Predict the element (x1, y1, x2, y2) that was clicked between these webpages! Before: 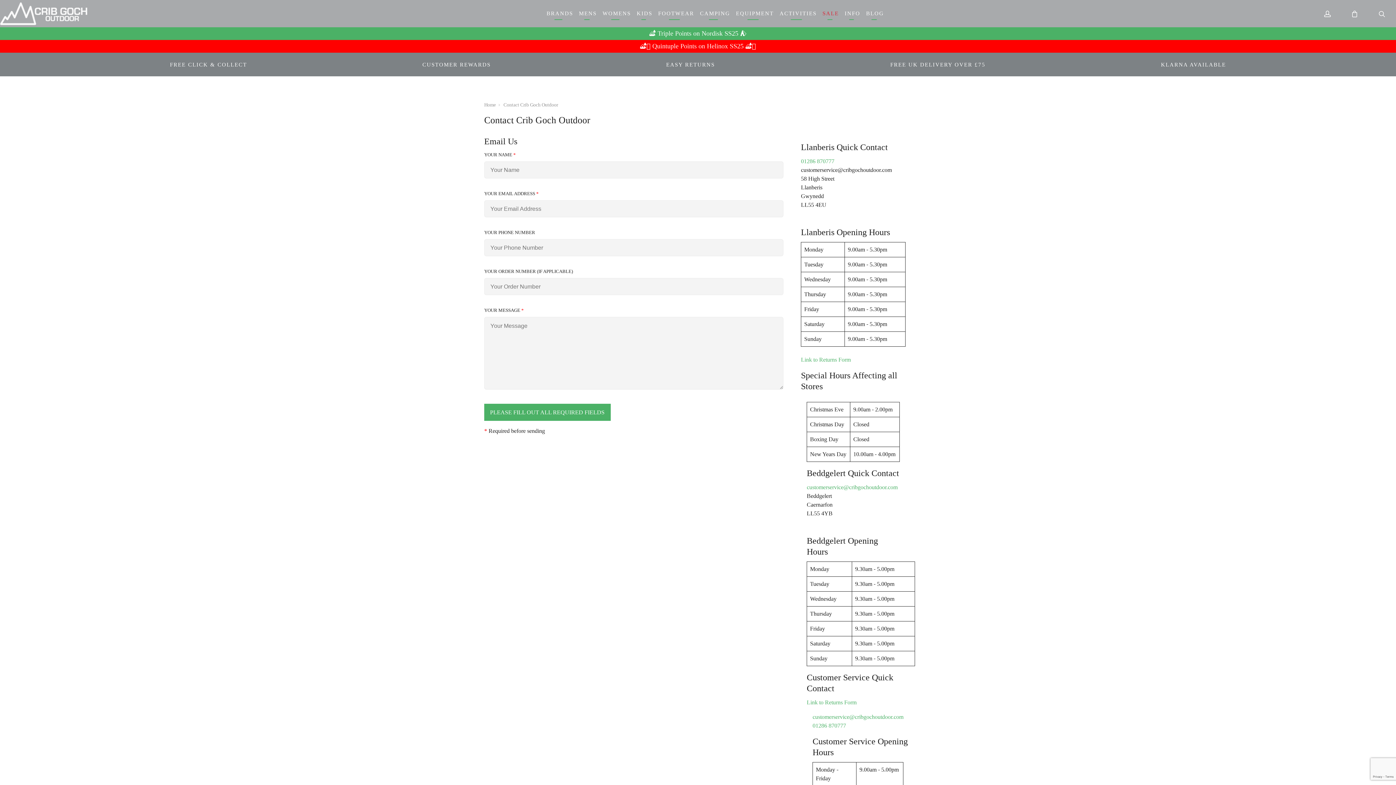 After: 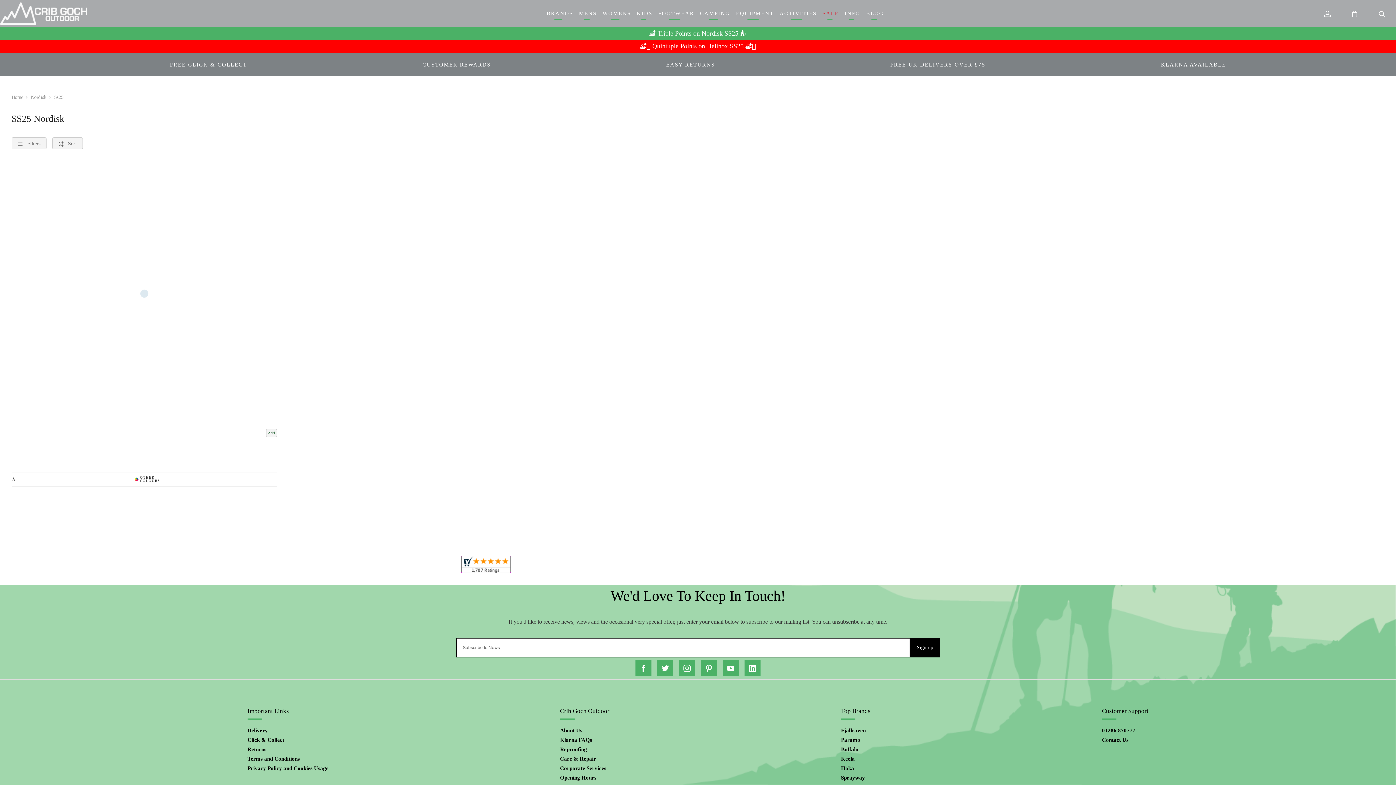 Action: bbox: (0, 27, 1396, 40) label: 🏕️ Triple Points on Nordisk SS25 ⛺️